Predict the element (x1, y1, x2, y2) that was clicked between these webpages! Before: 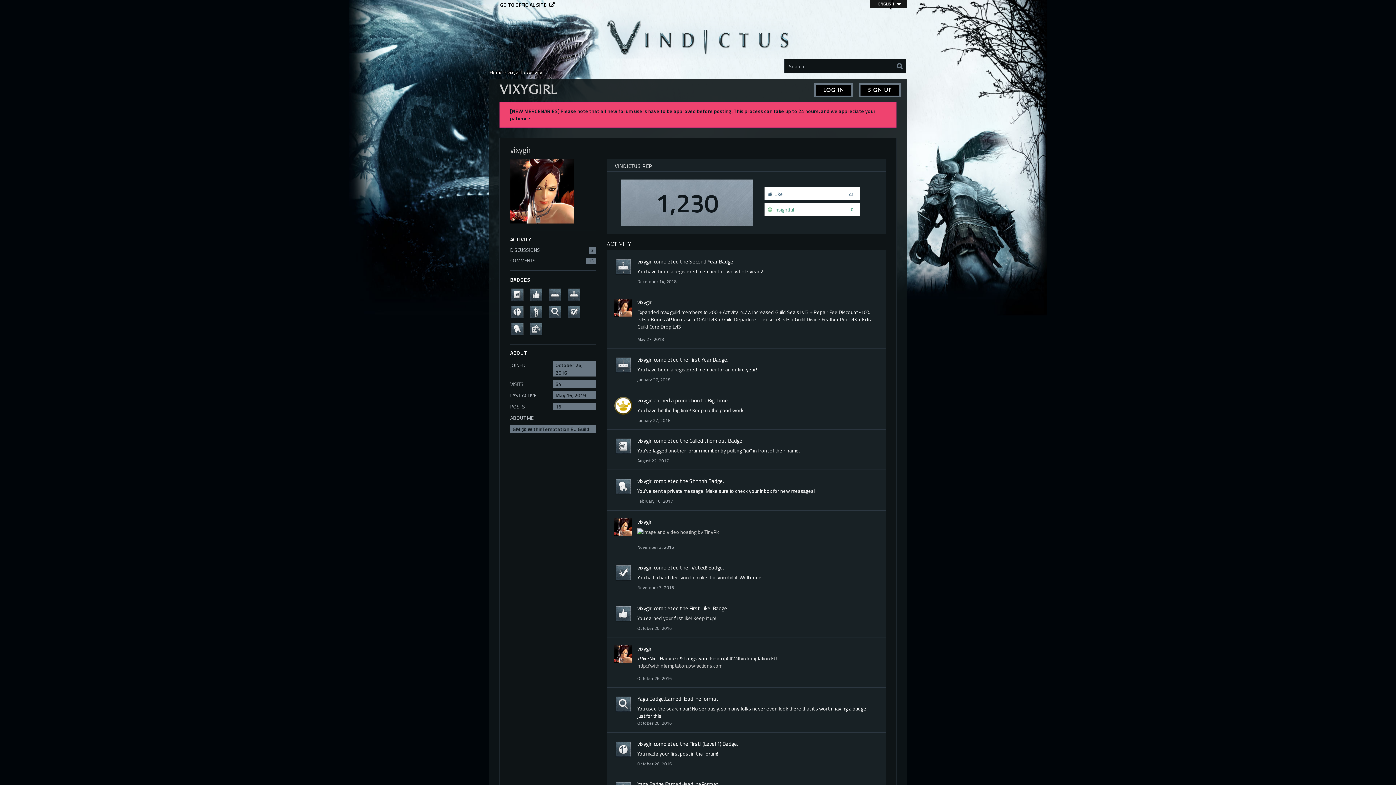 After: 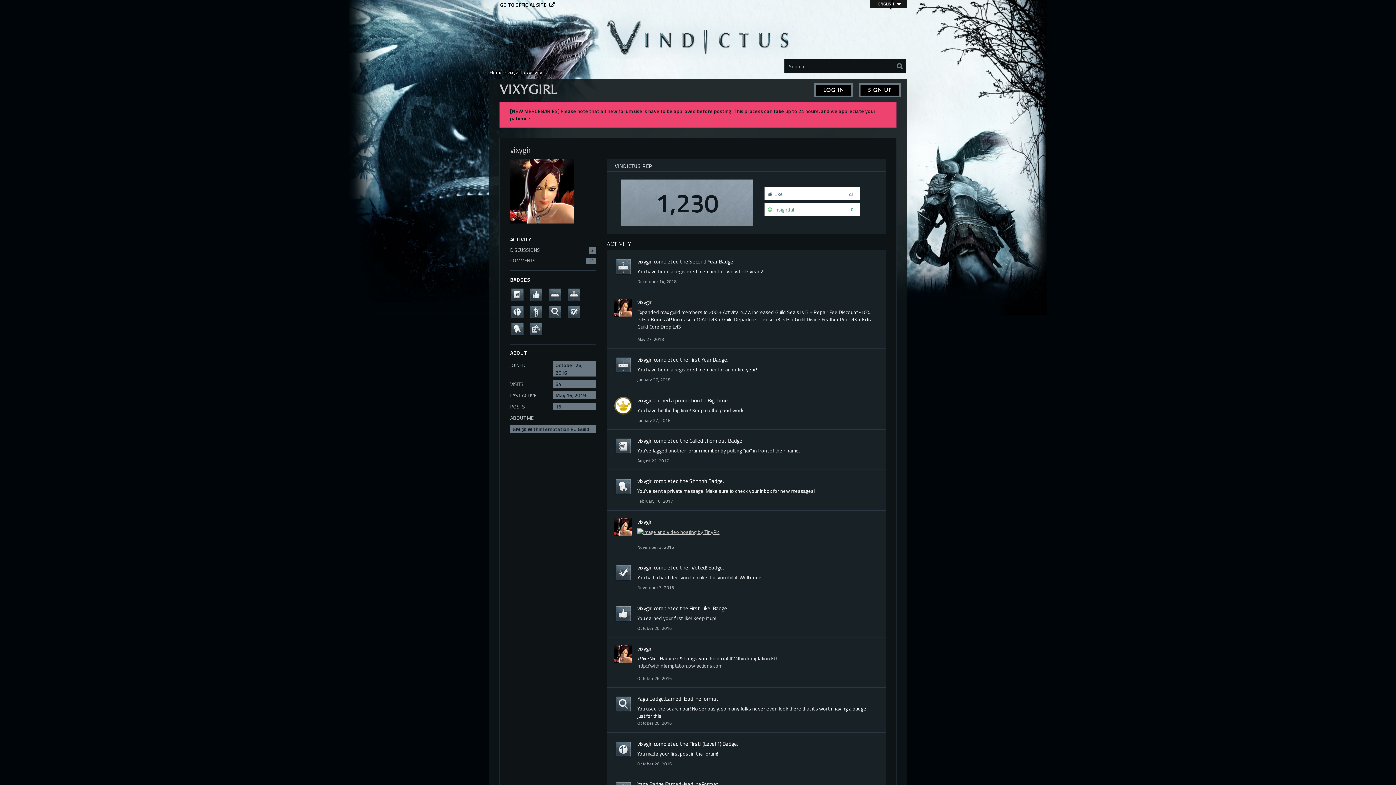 Action: bbox: (637, 527, 719, 535)